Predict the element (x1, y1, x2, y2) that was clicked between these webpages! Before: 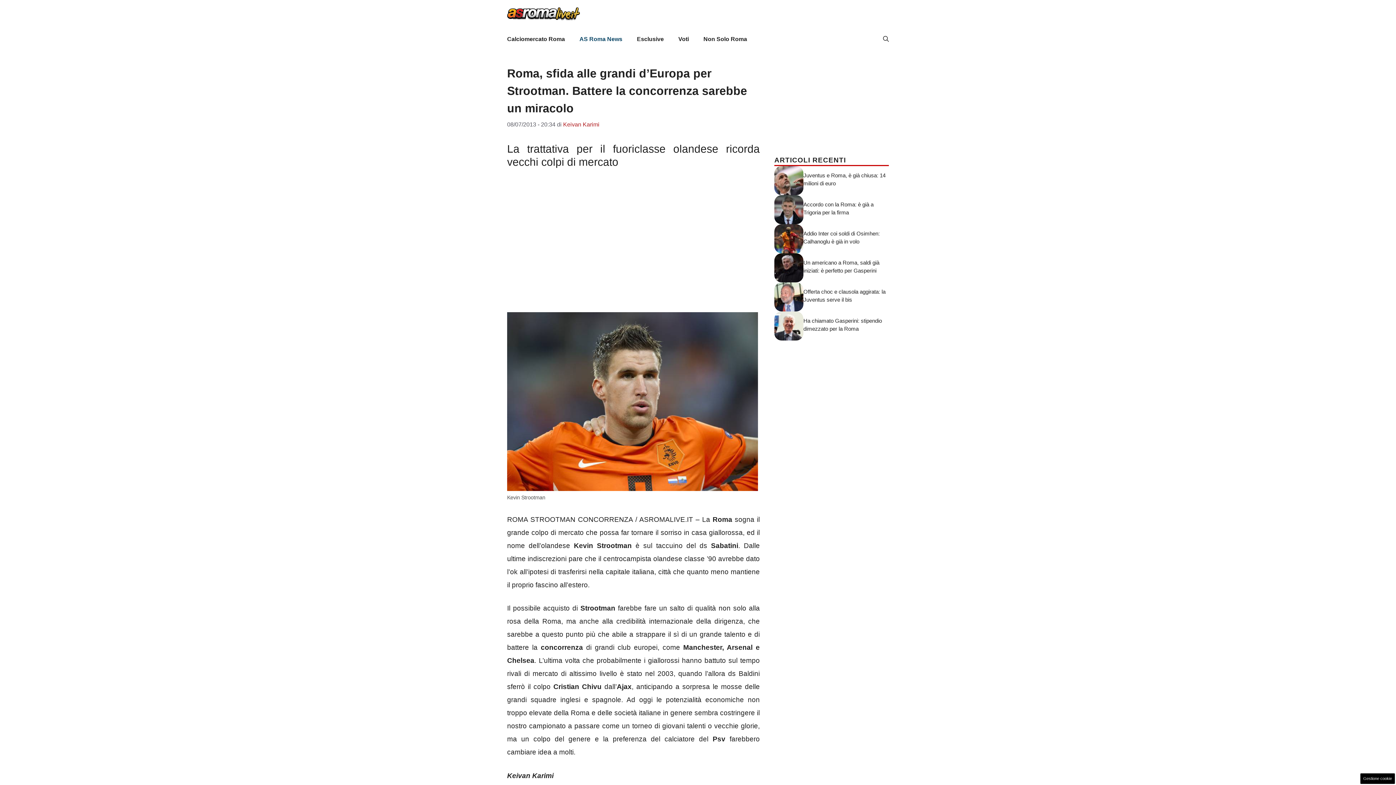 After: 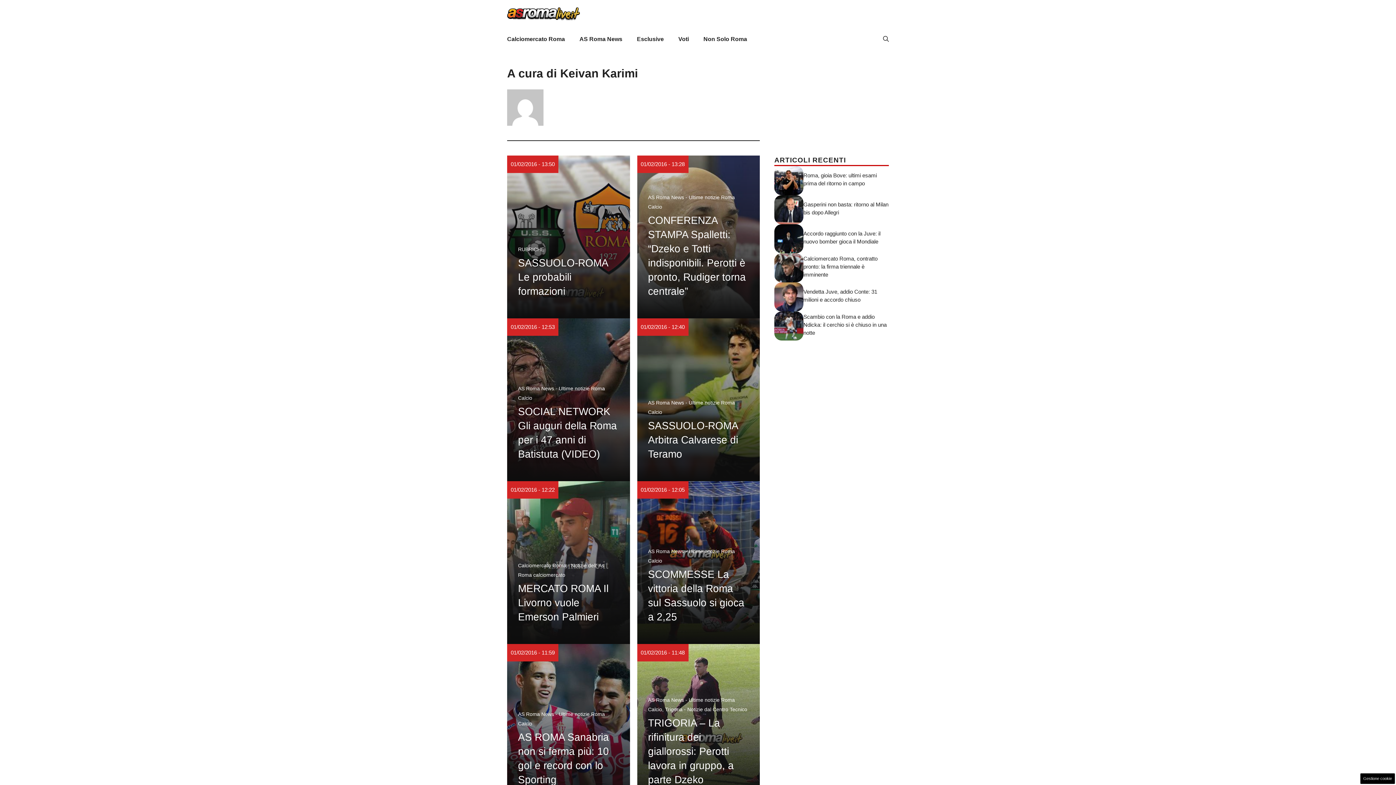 Action: label: Keivan Karimi bbox: (563, 120, 599, 127)